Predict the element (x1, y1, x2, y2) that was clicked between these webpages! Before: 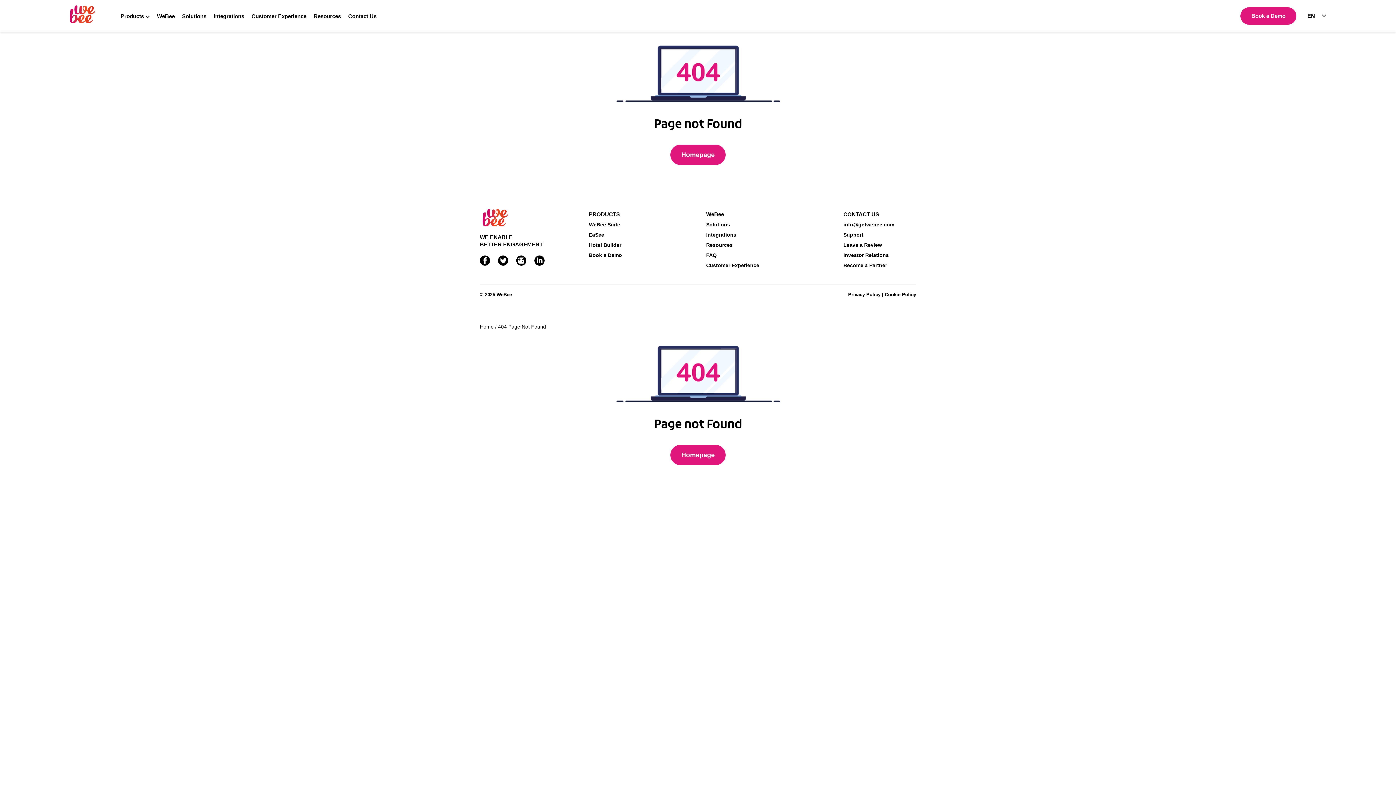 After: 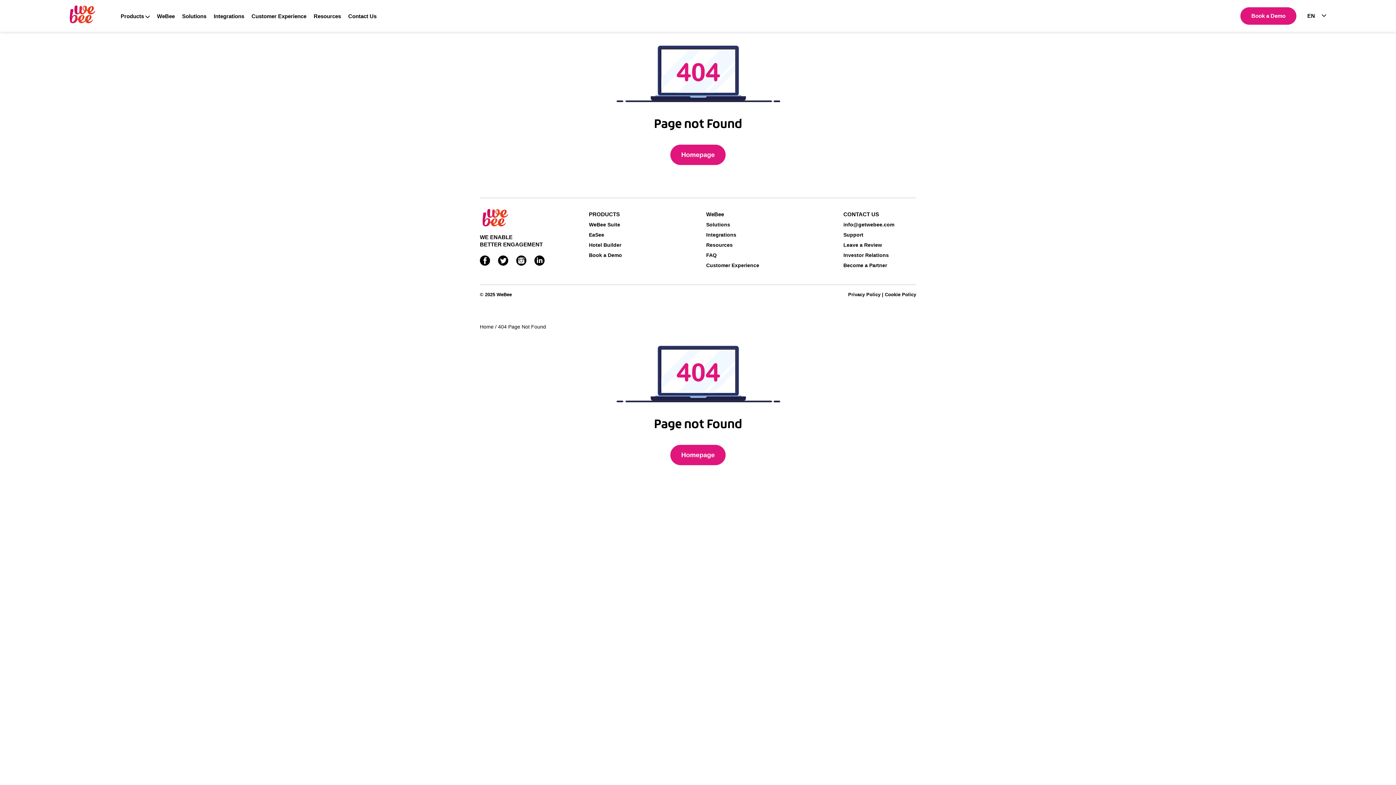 Action: label: PRODUCTS bbox: (589, 211, 620, 217)